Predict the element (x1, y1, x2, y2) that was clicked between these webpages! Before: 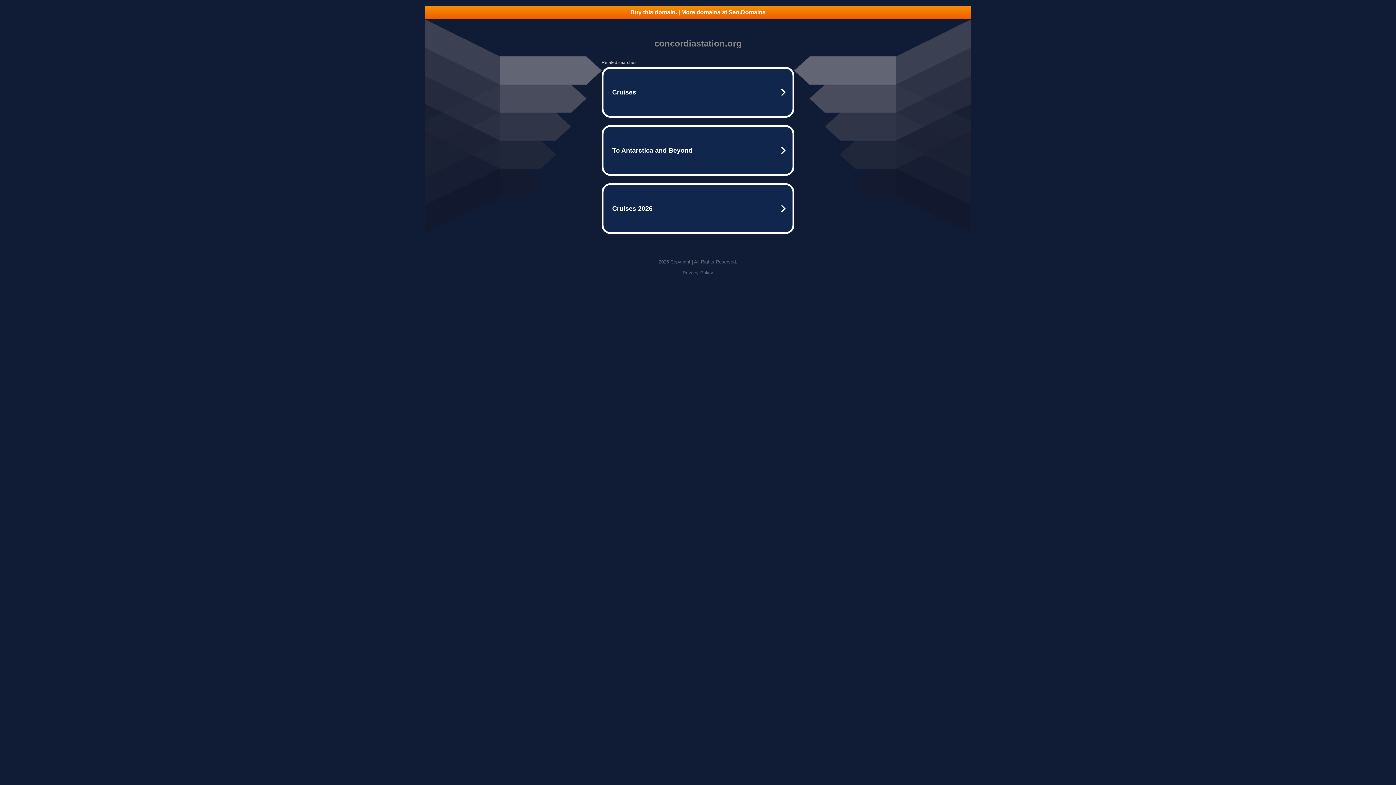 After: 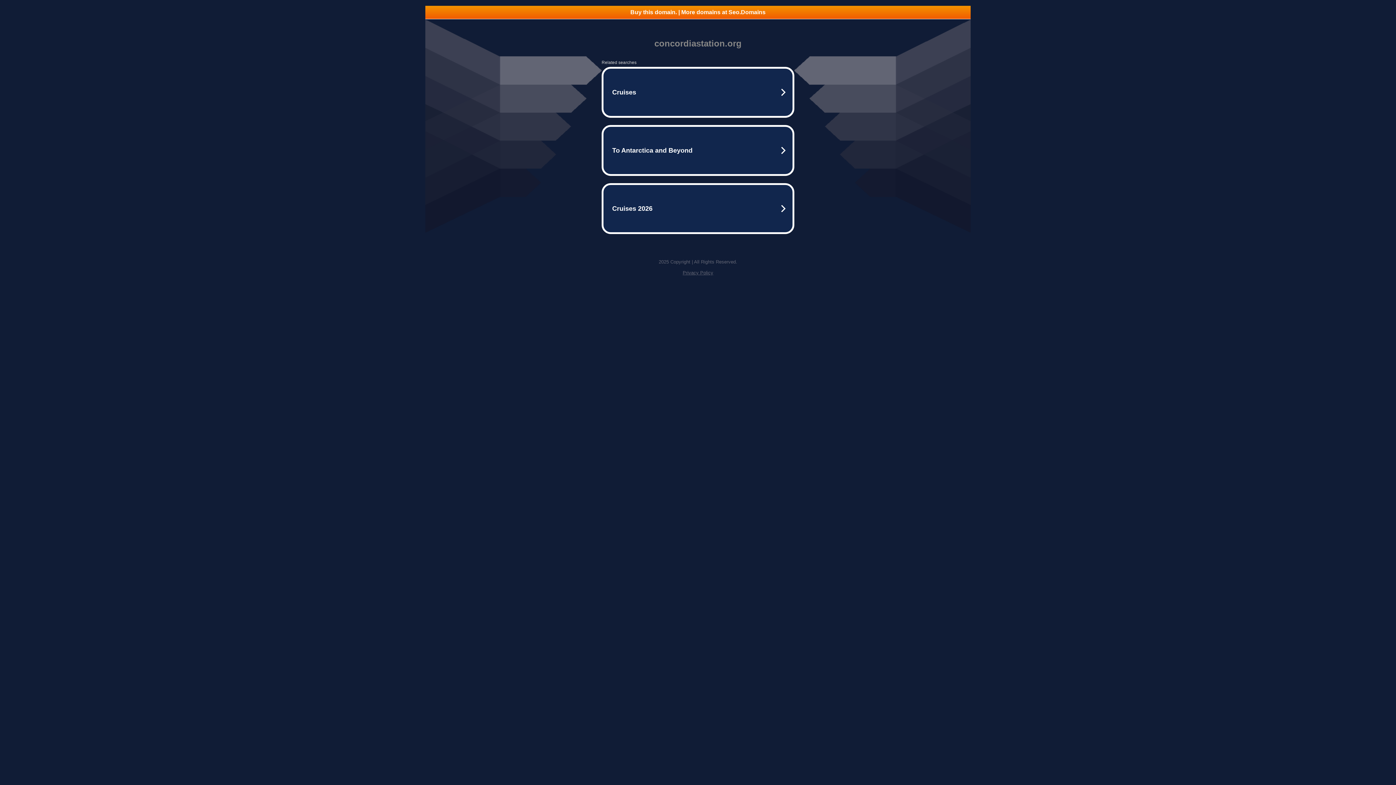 Action: label: Buy this domain. | More domains at Seo.Domains bbox: (425, 5, 970, 18)